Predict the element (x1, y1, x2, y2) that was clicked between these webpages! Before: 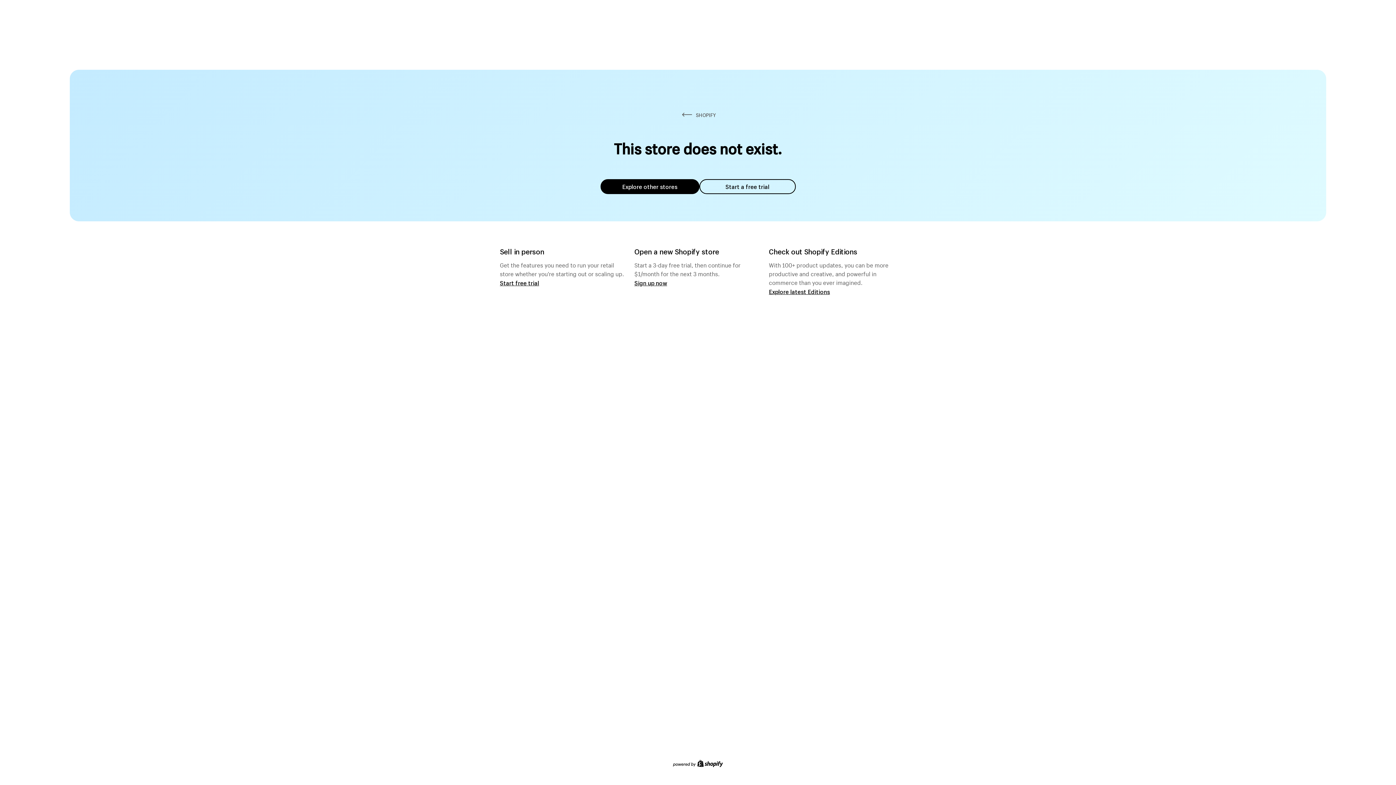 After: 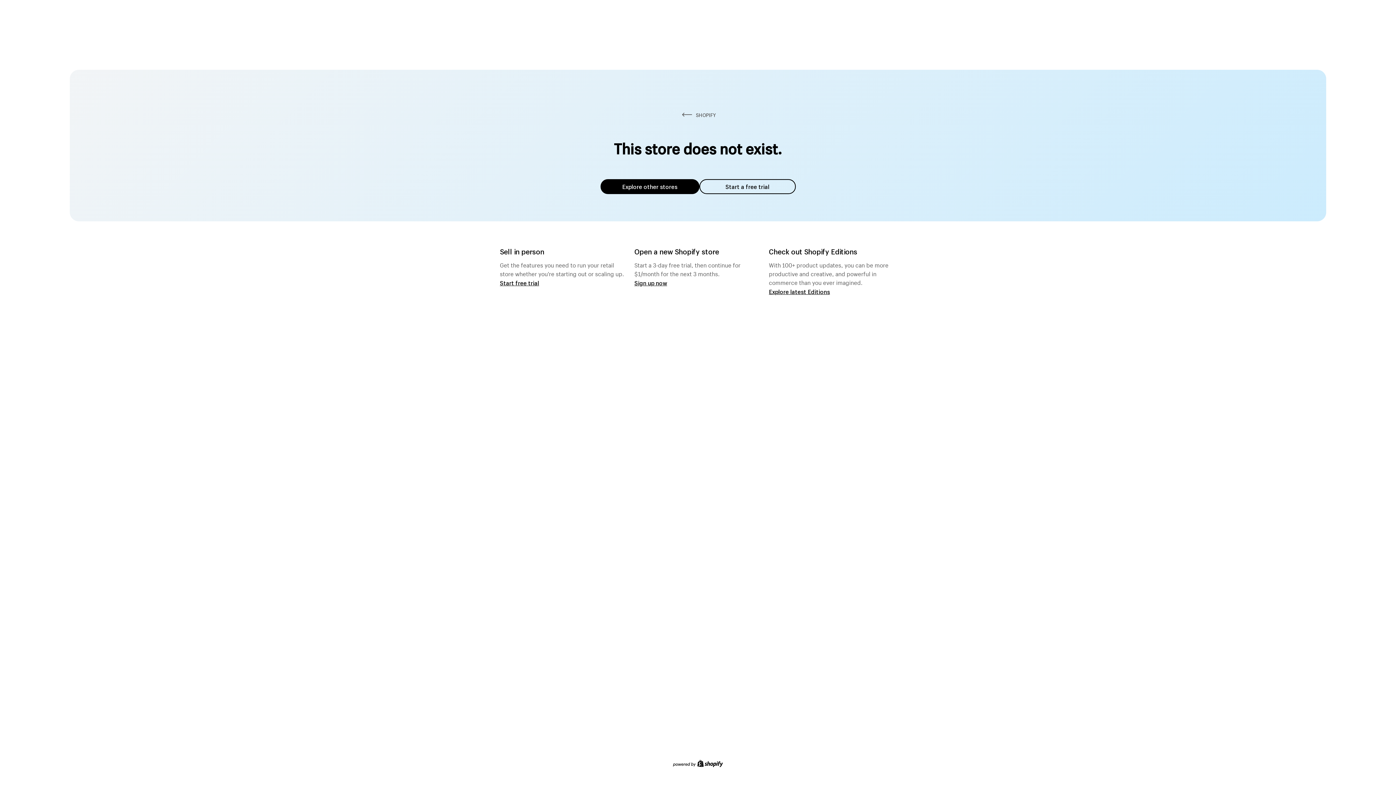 Action: bbox: (600, 179, 699, 194) label: Explore other stores